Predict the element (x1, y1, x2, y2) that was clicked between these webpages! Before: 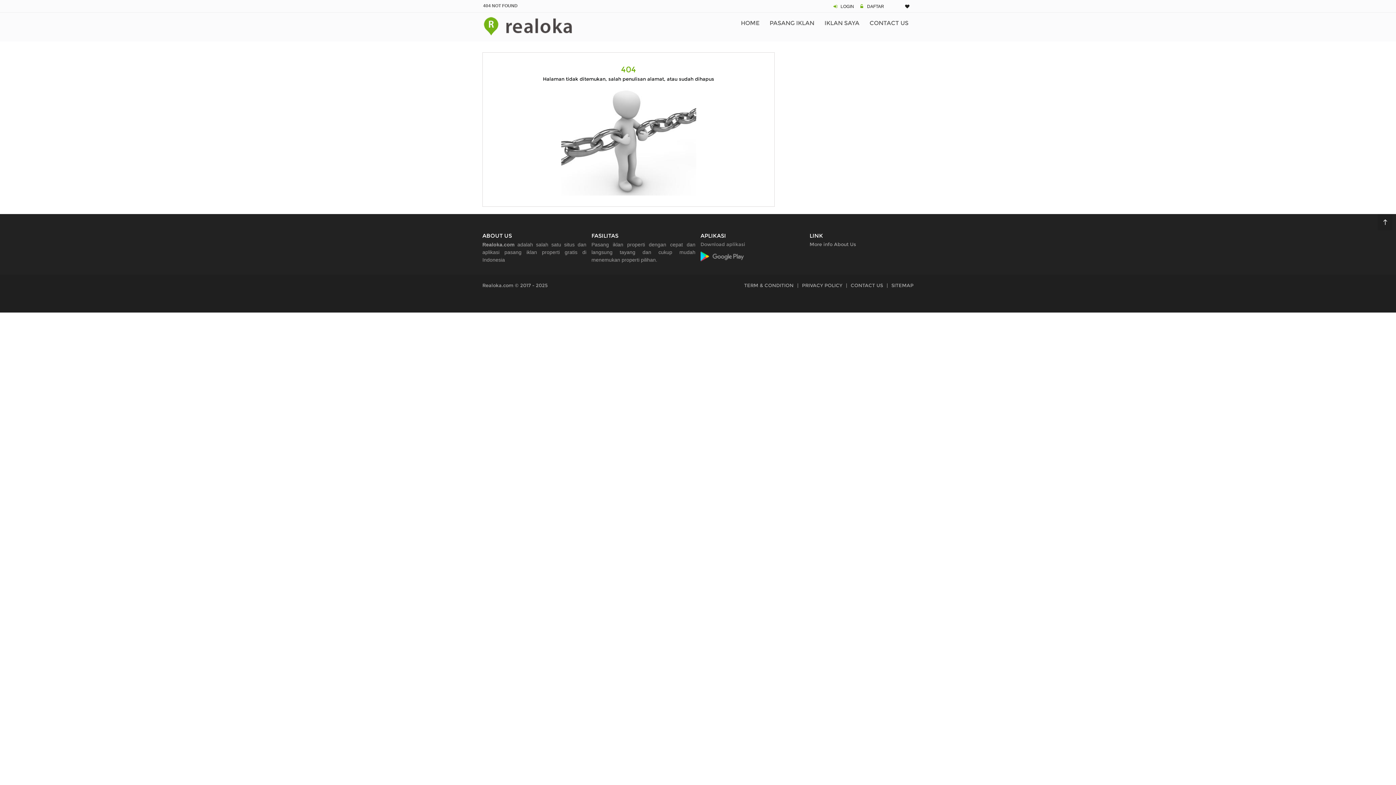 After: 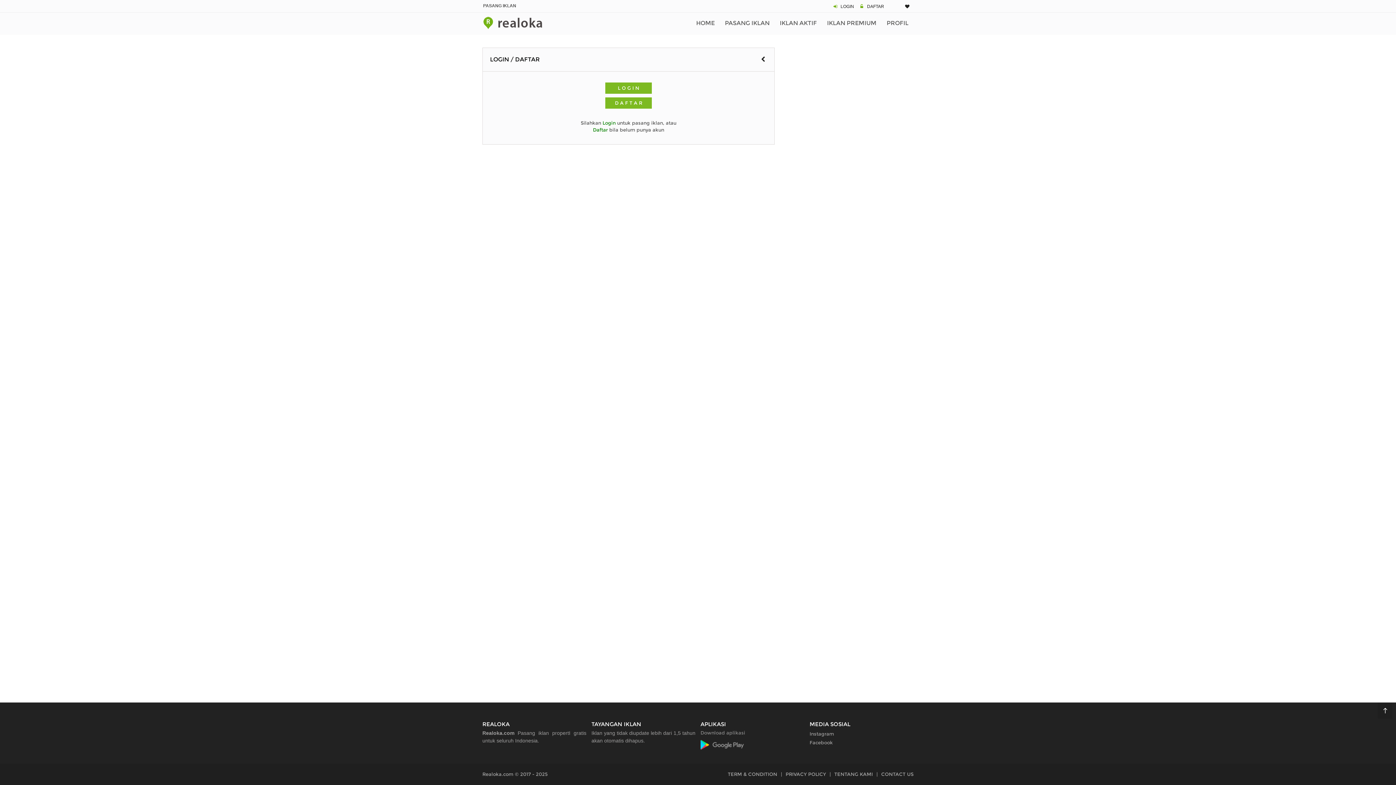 Action: label: PASANG IKLAN bbox: (764, 12, 819, 33)